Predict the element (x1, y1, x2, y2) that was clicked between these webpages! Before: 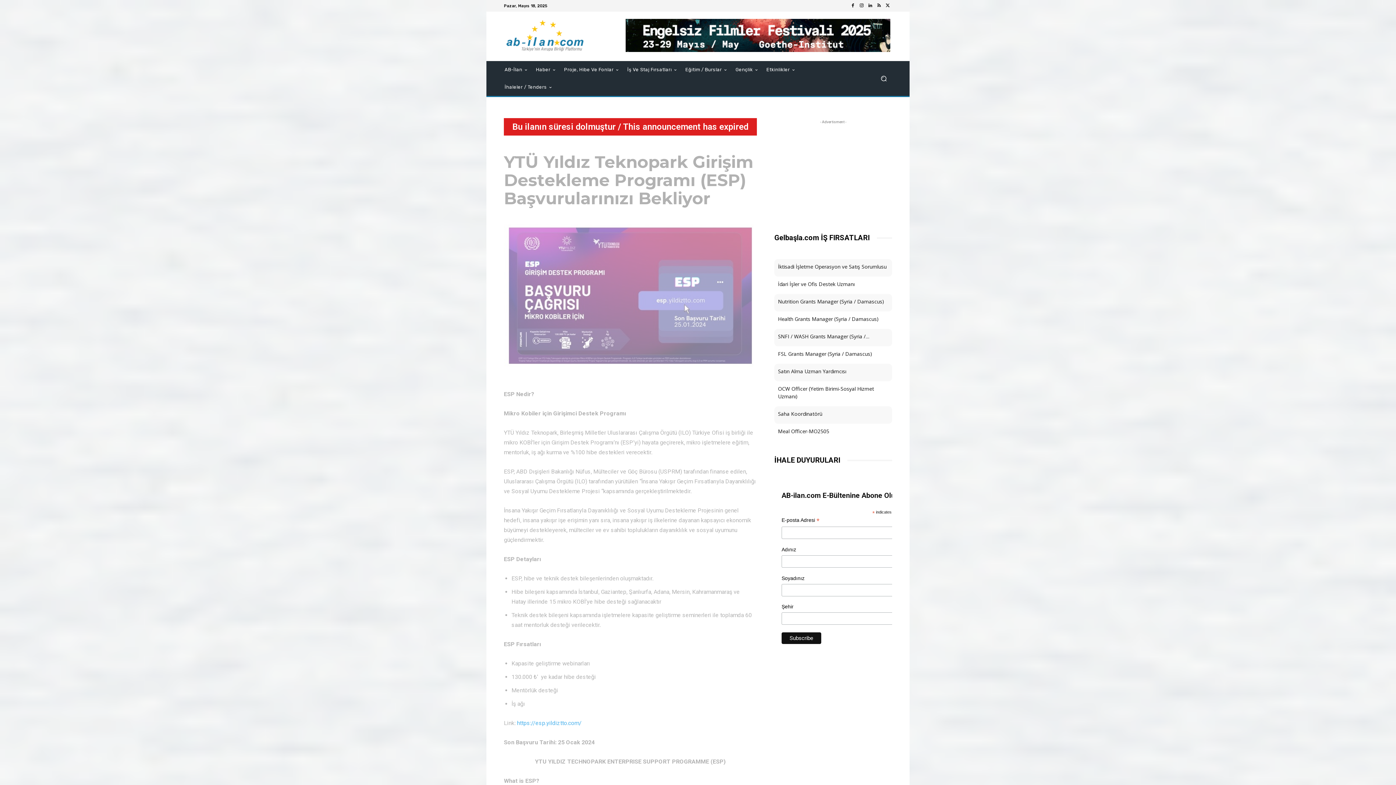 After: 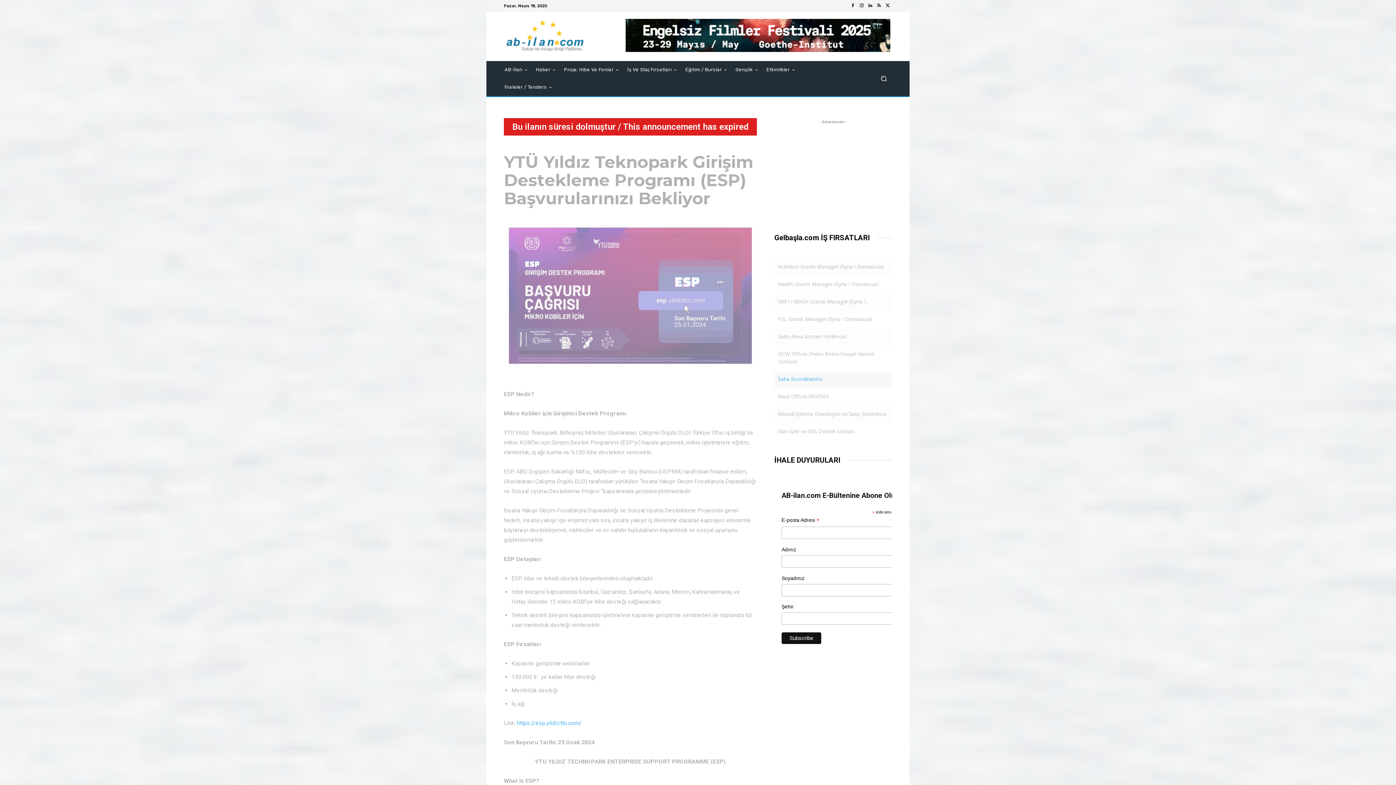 Action: bbox: (778, 288, 822, 295) label: Saha Koordinatörü